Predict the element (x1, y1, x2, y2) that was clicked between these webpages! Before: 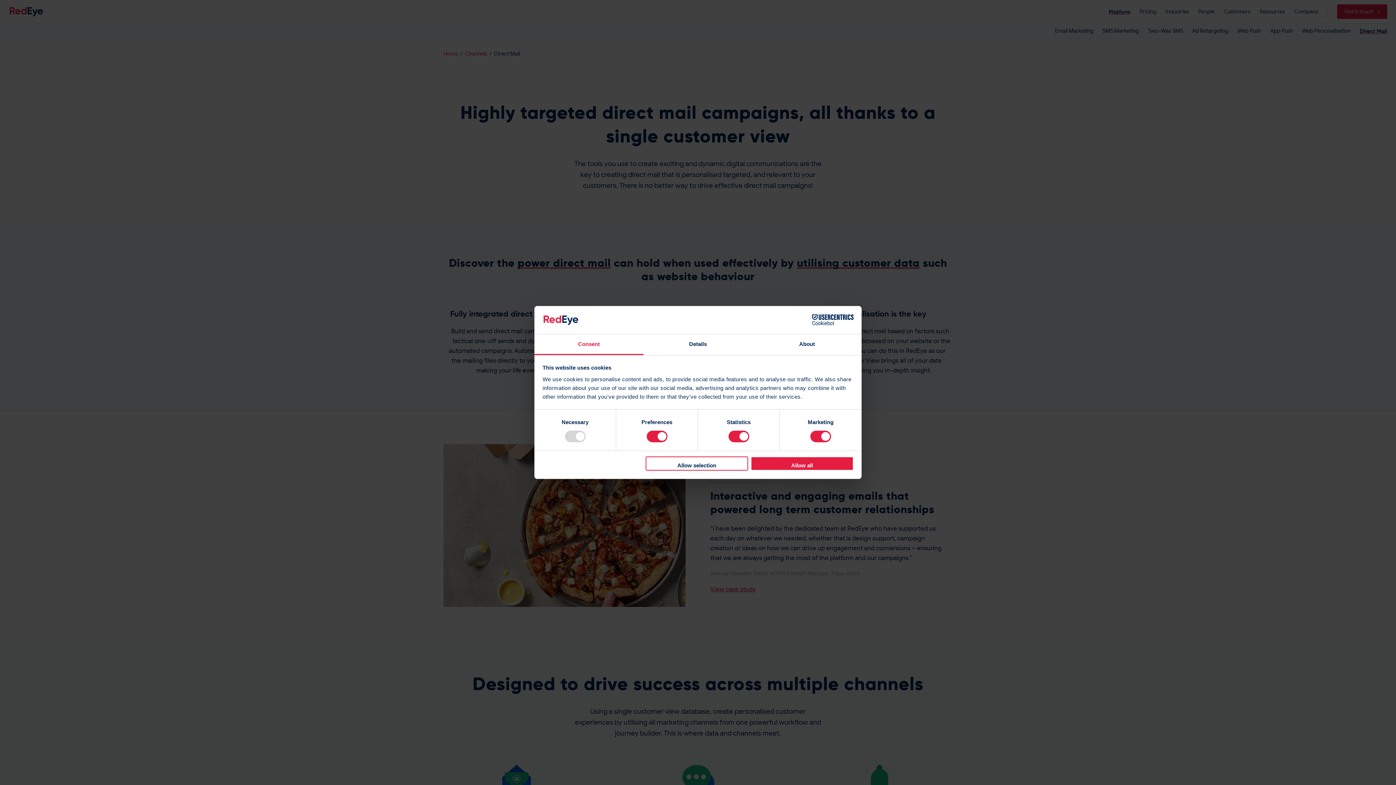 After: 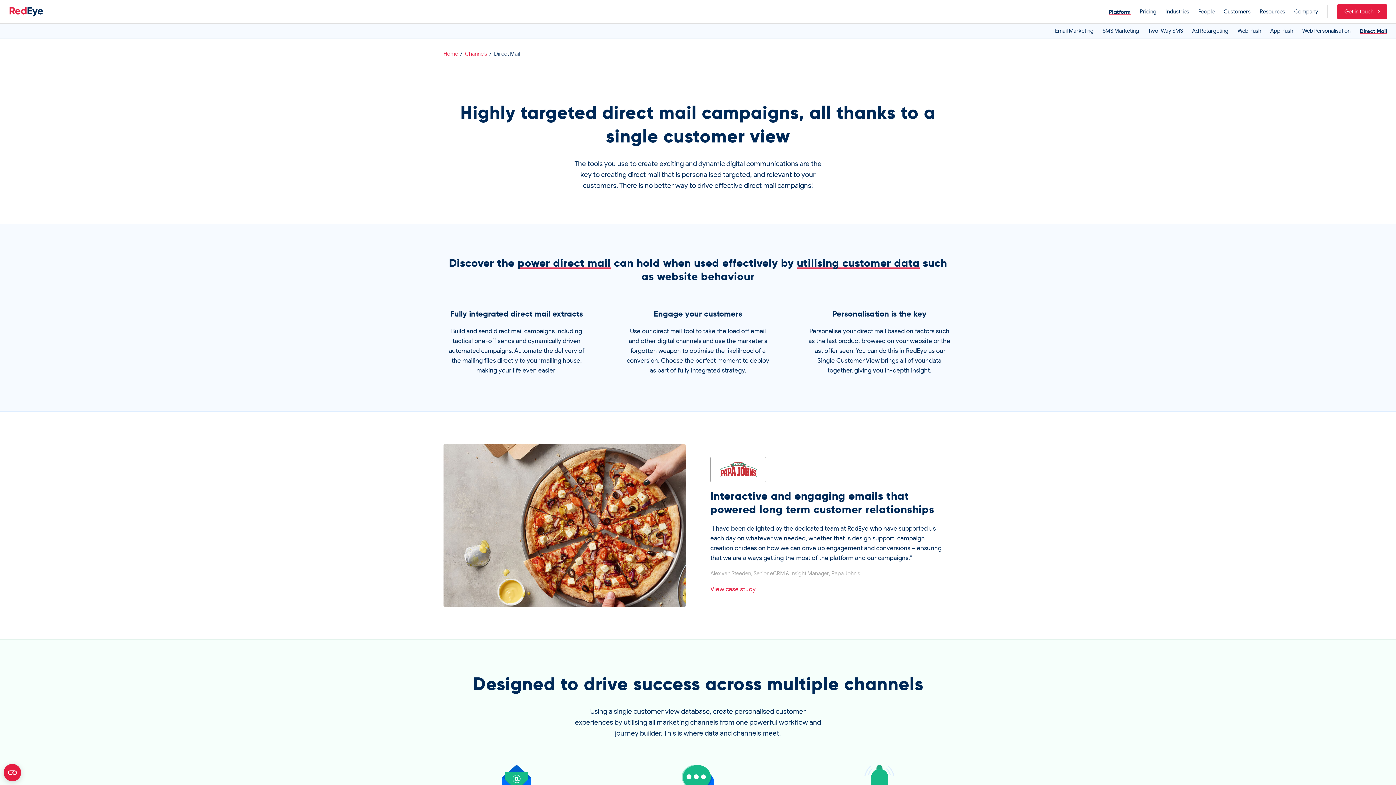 Action: label: Allow selection bbox: (645, 456, 748, 470)